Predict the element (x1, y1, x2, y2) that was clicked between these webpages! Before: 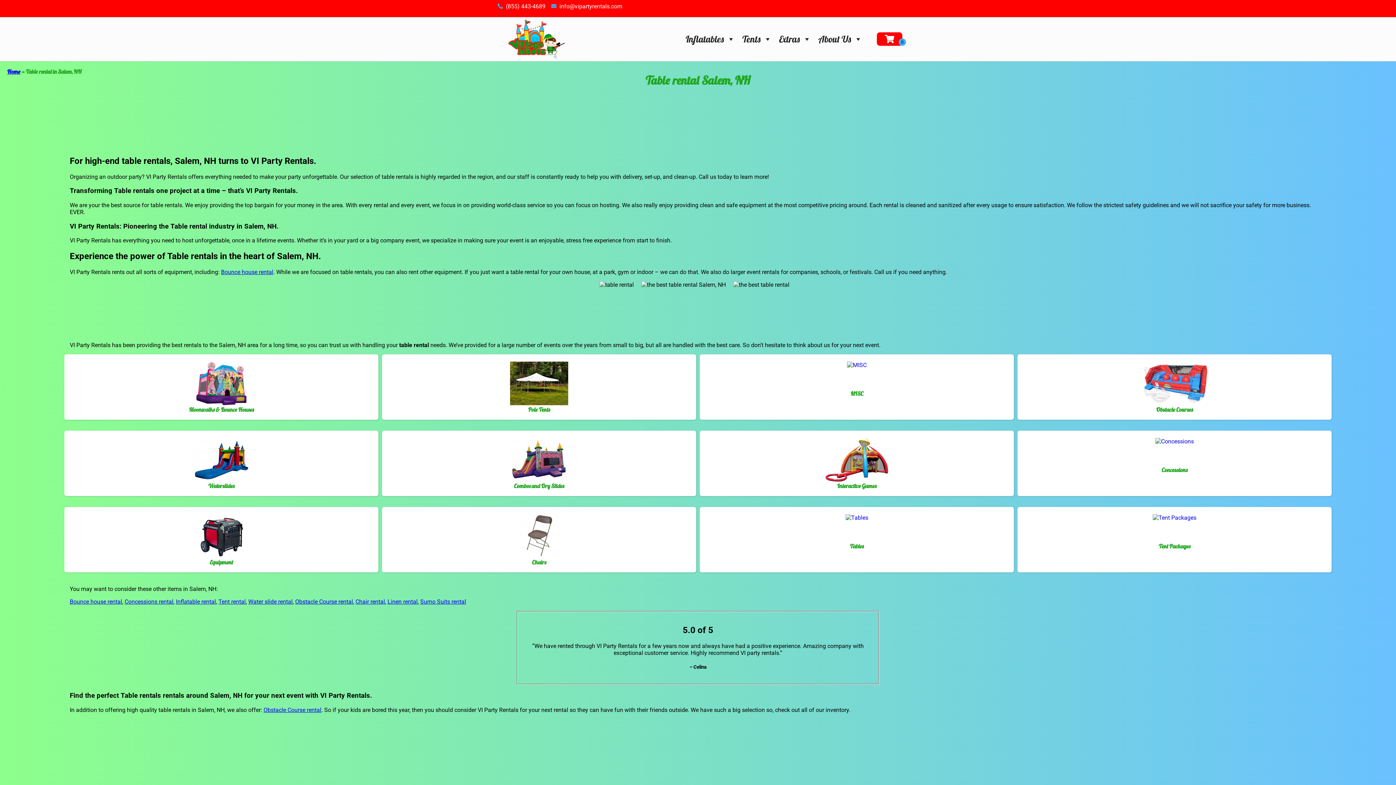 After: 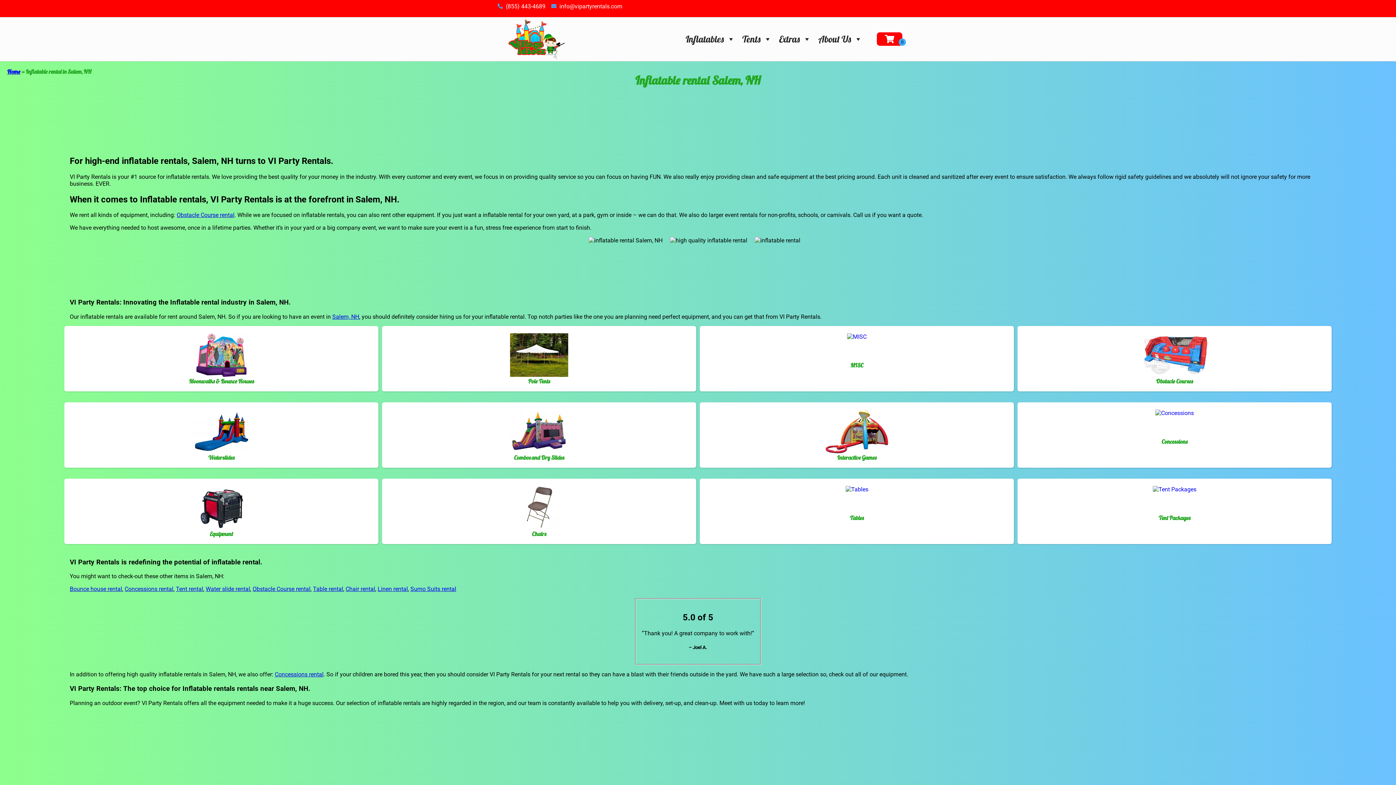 Action: bbox: (176, 598, 216, 605) label: Inflatable rental